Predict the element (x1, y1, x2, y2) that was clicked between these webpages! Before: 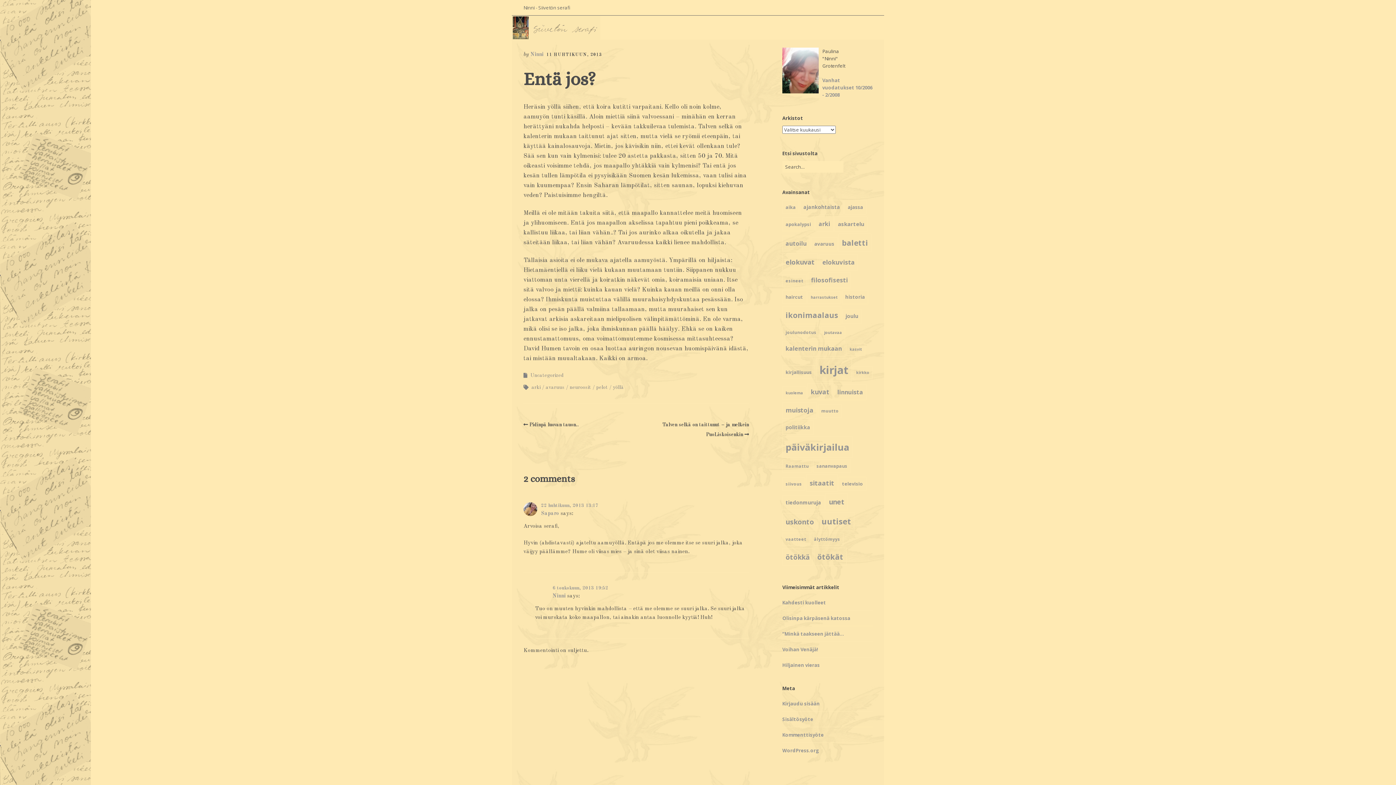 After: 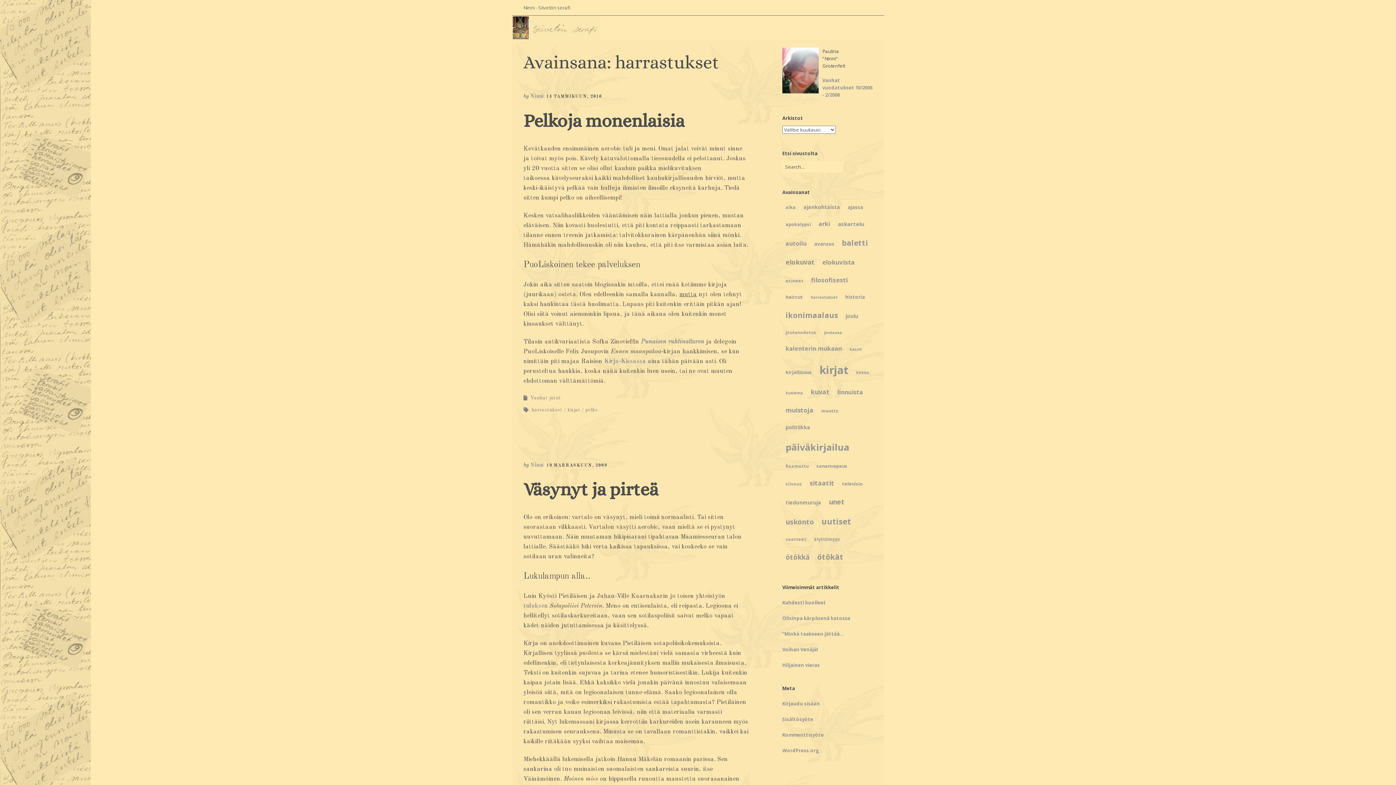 Action: label: harrastukset (4 kohdetta) bbox: (807, 291, 841, 304)